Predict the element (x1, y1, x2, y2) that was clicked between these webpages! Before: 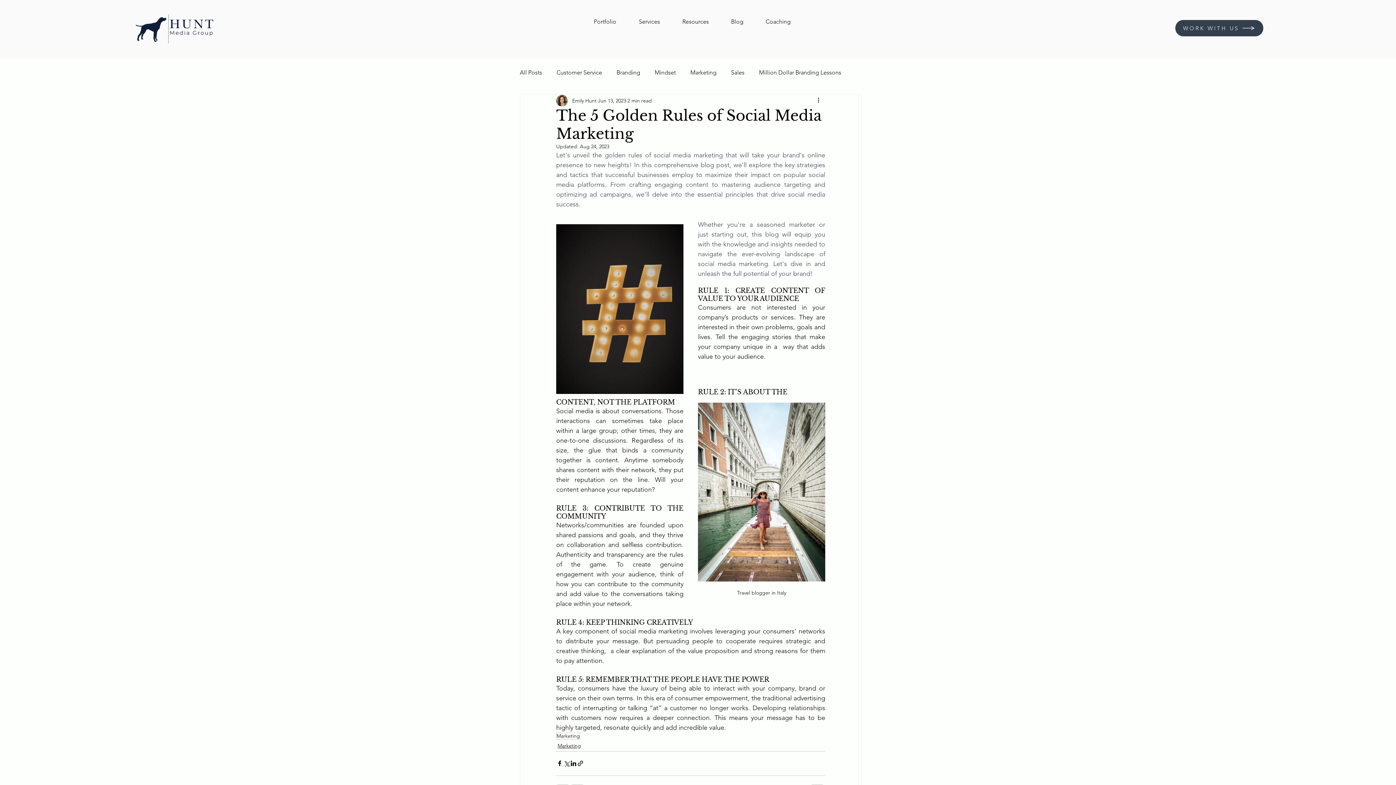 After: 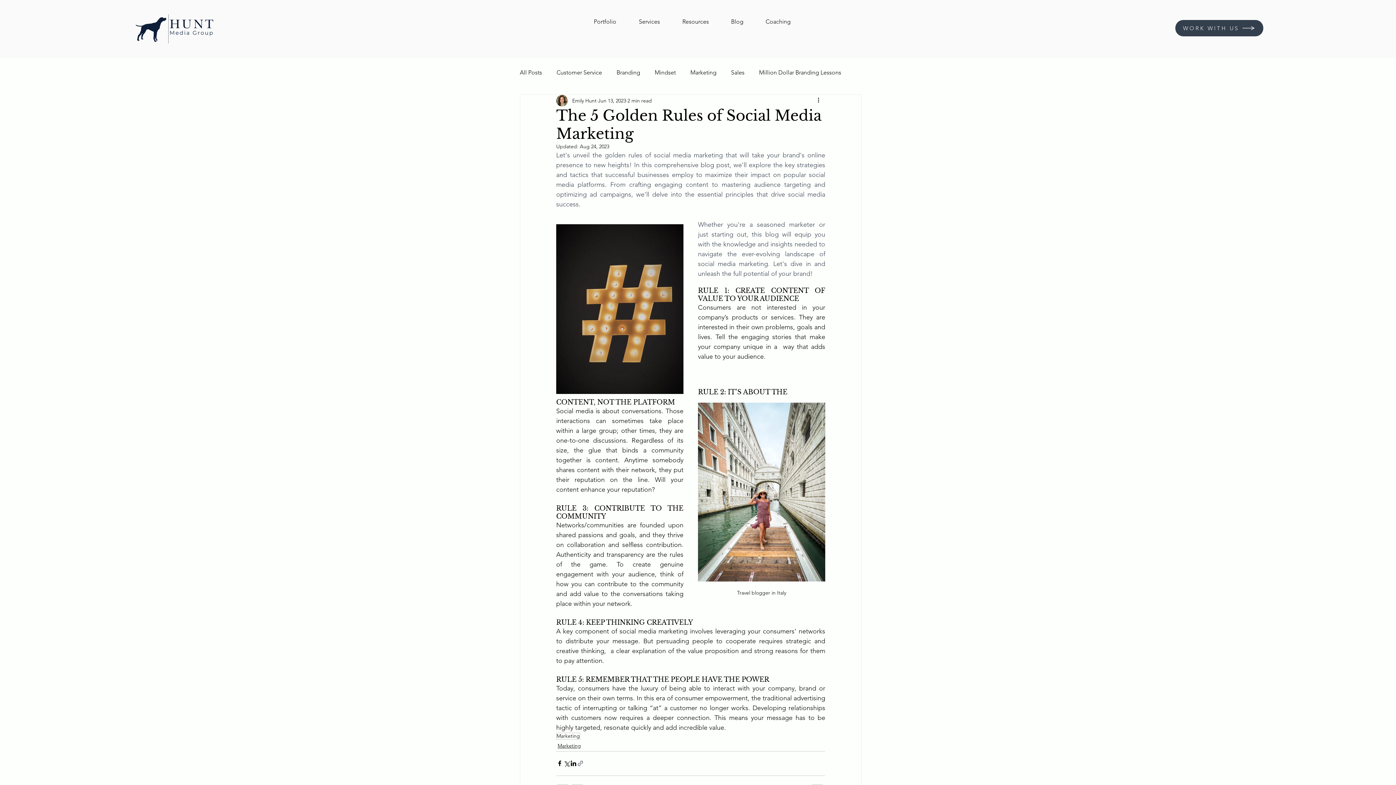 Action: bbox: (577, 760, 584, 767) label: Share via link